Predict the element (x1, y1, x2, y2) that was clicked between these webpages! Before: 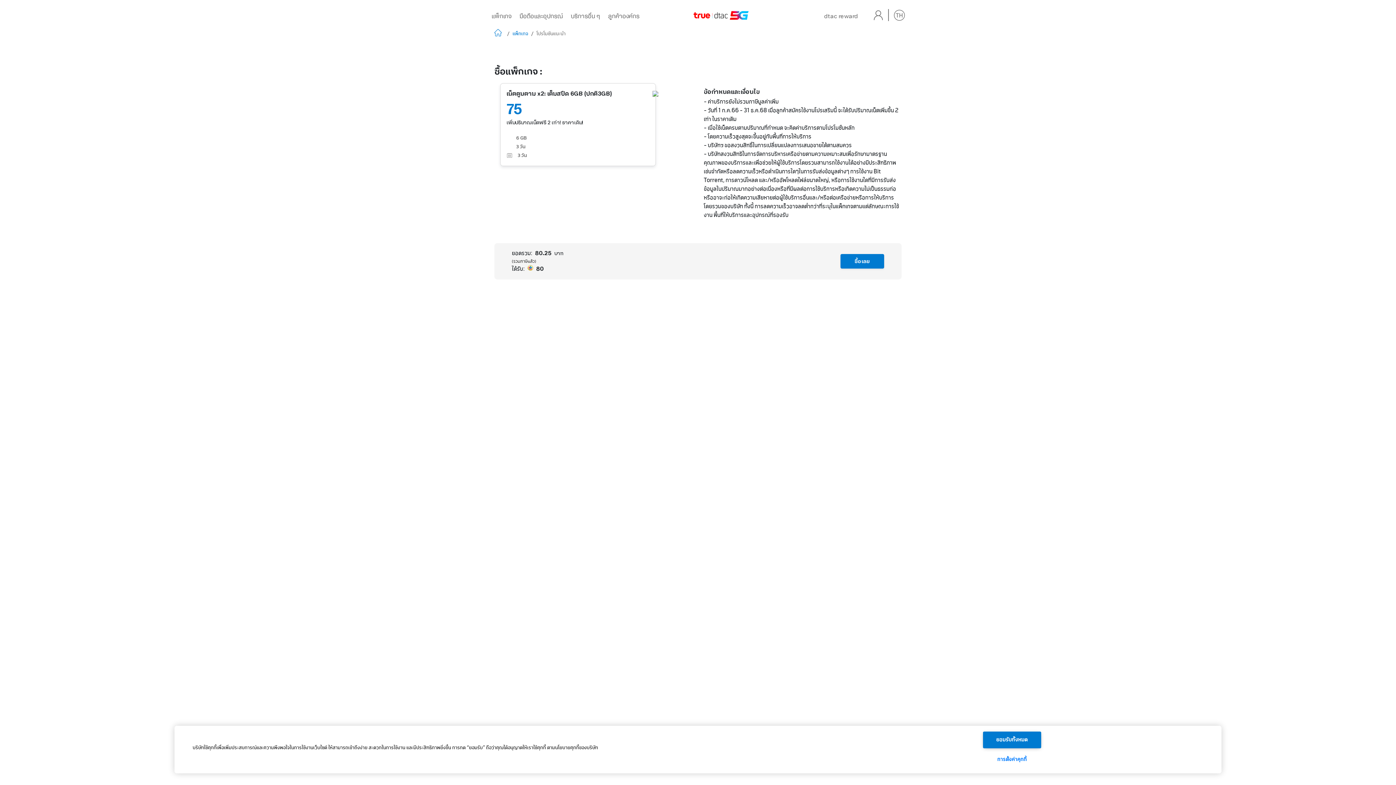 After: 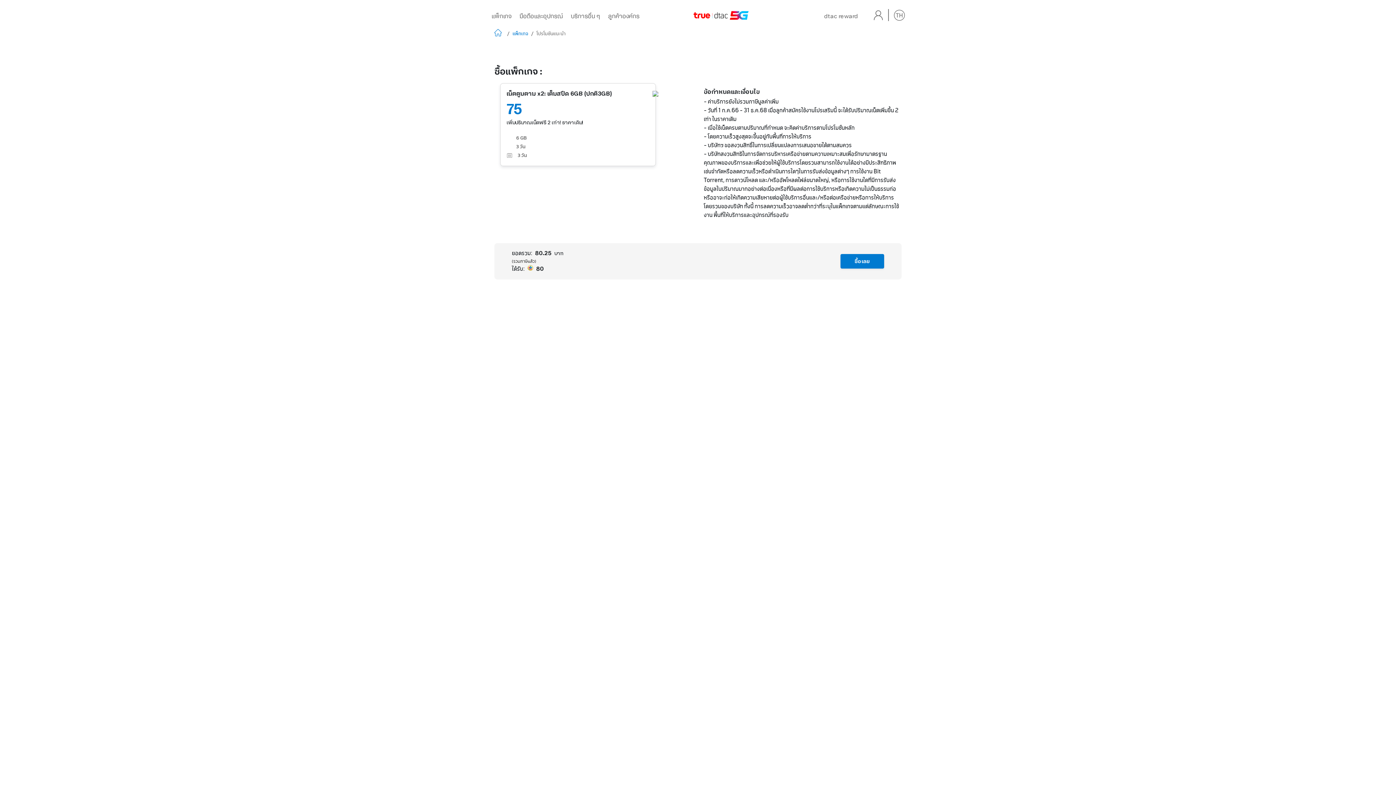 Action: label: ยอมรับทั้งหมด bbox: (983, 732, 1041, 748)